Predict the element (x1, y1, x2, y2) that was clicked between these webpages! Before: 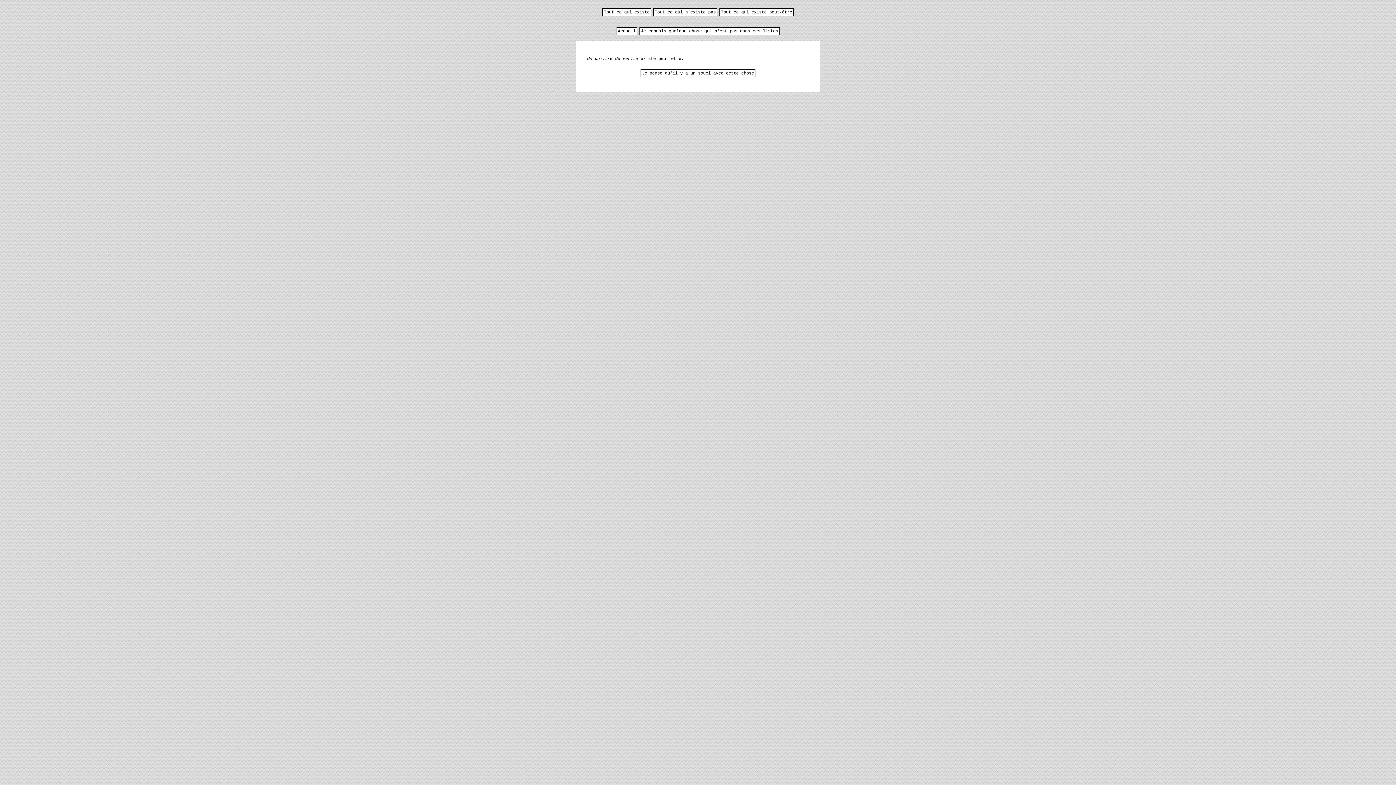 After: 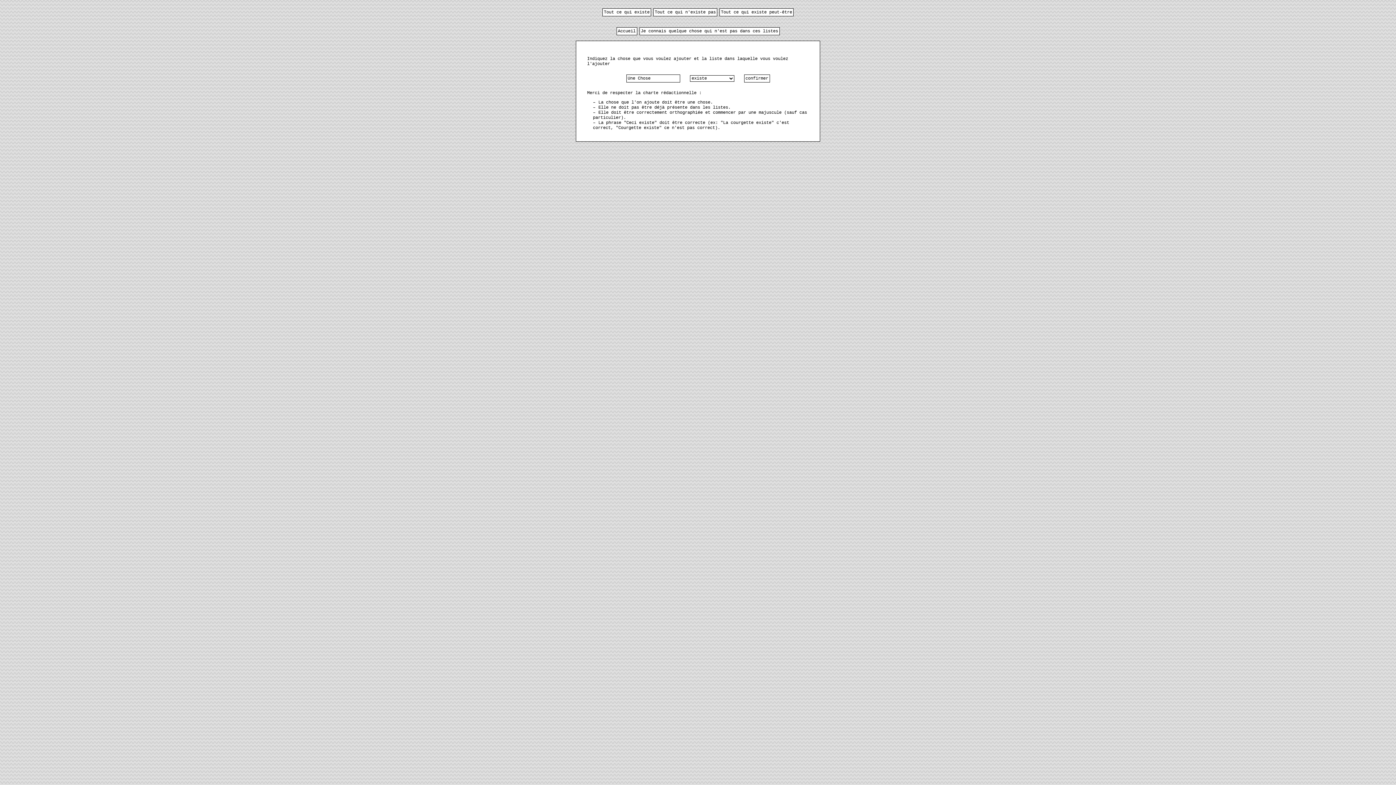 Action: bbox: (639, 27, 779, 35) label: Je connais quelque chose qui n'est pas dans ces listes